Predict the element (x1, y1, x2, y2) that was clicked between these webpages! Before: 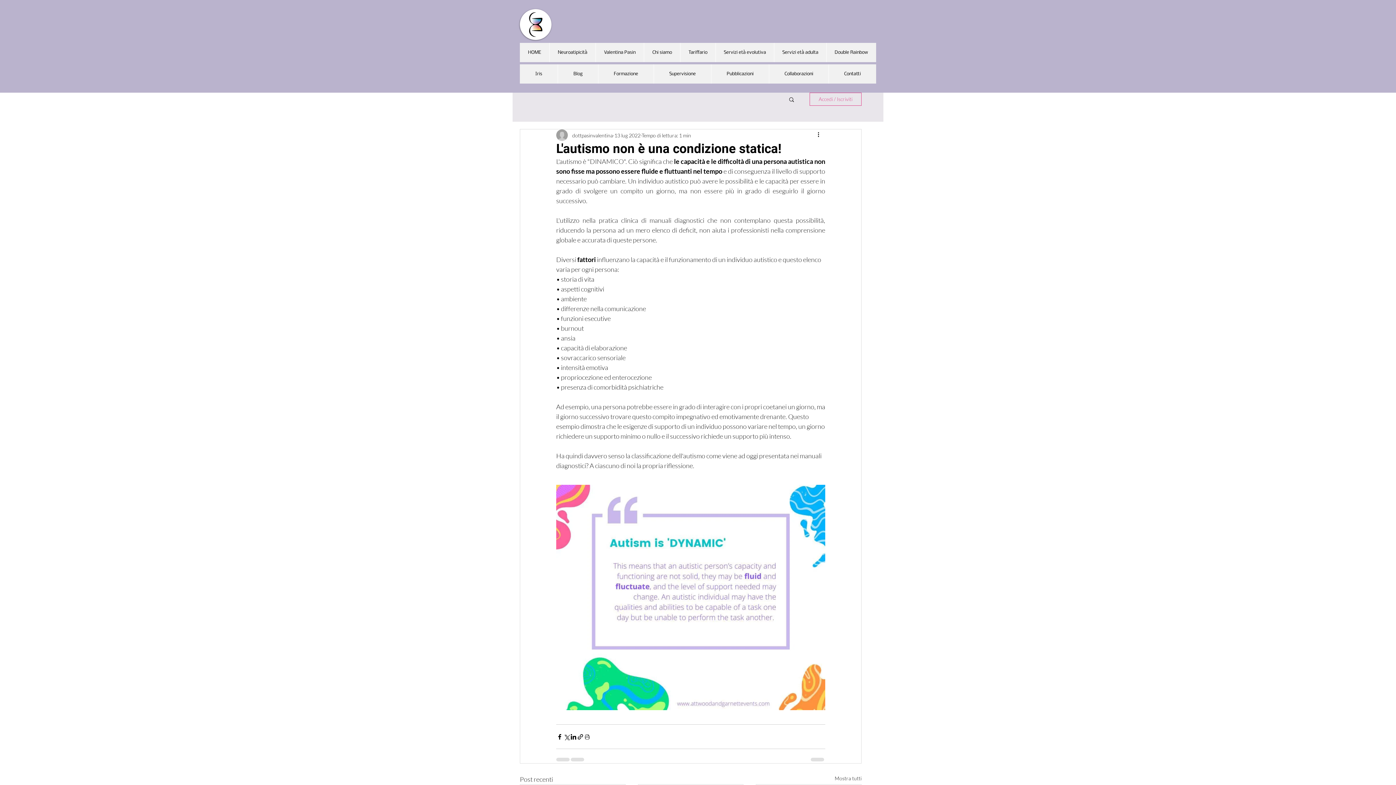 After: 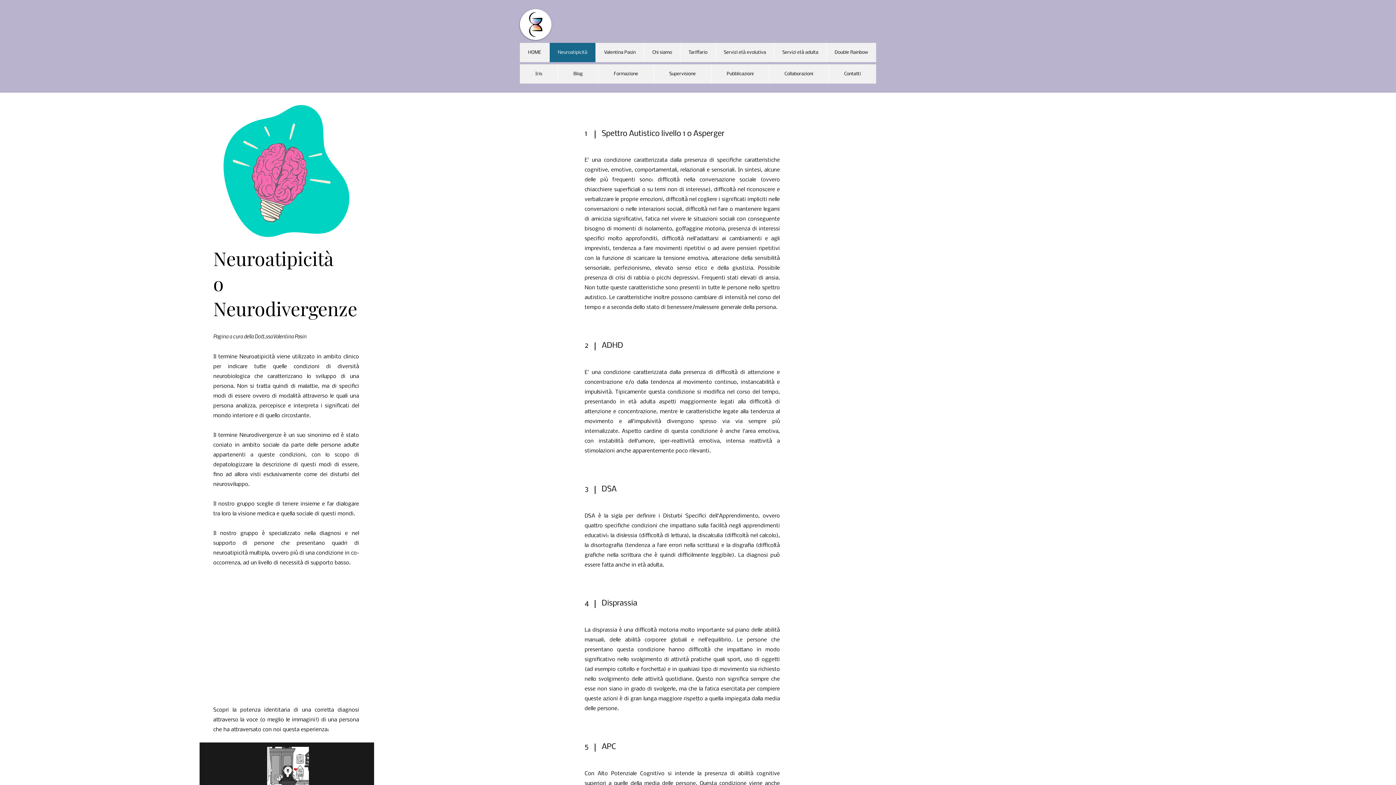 Action: label: Neuroatipicità bbox: (549, 42, 595, 62)